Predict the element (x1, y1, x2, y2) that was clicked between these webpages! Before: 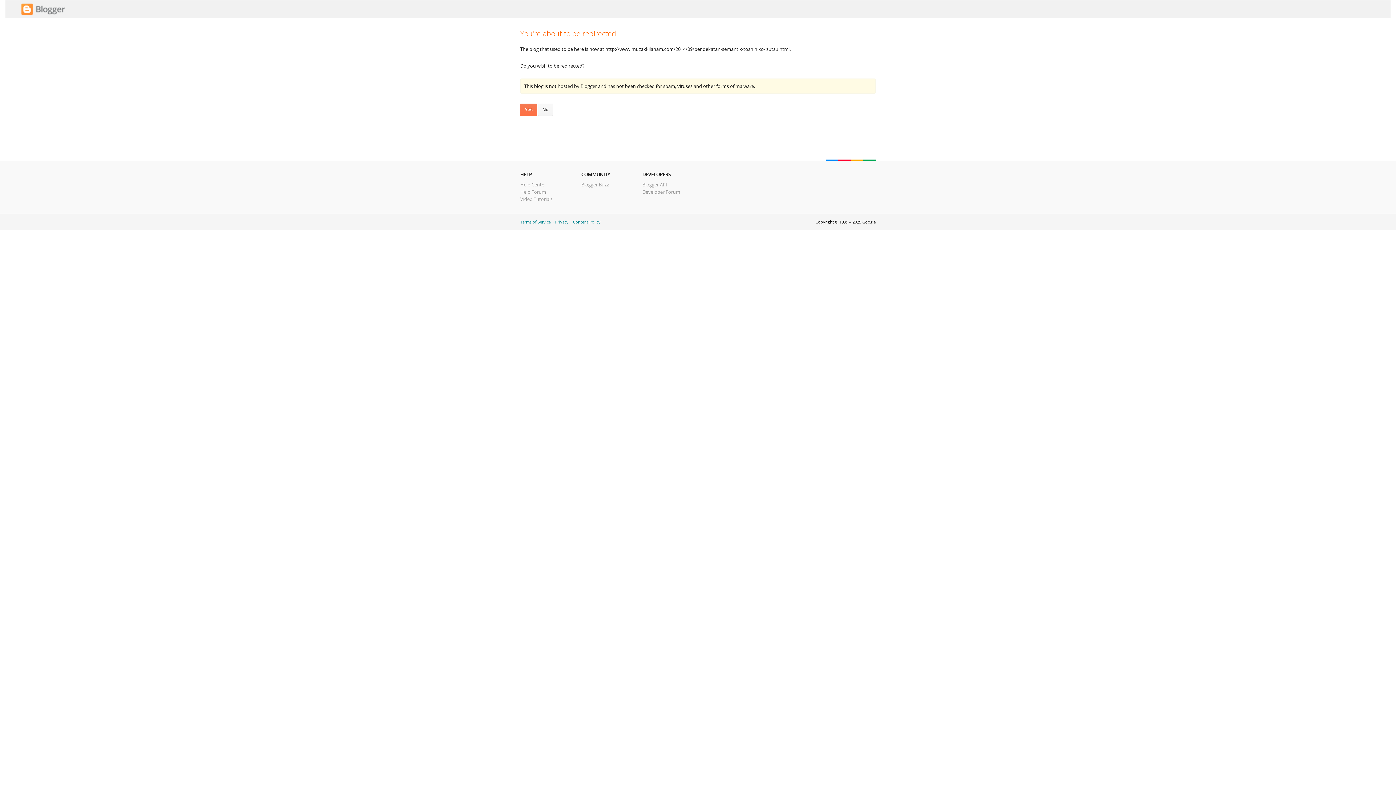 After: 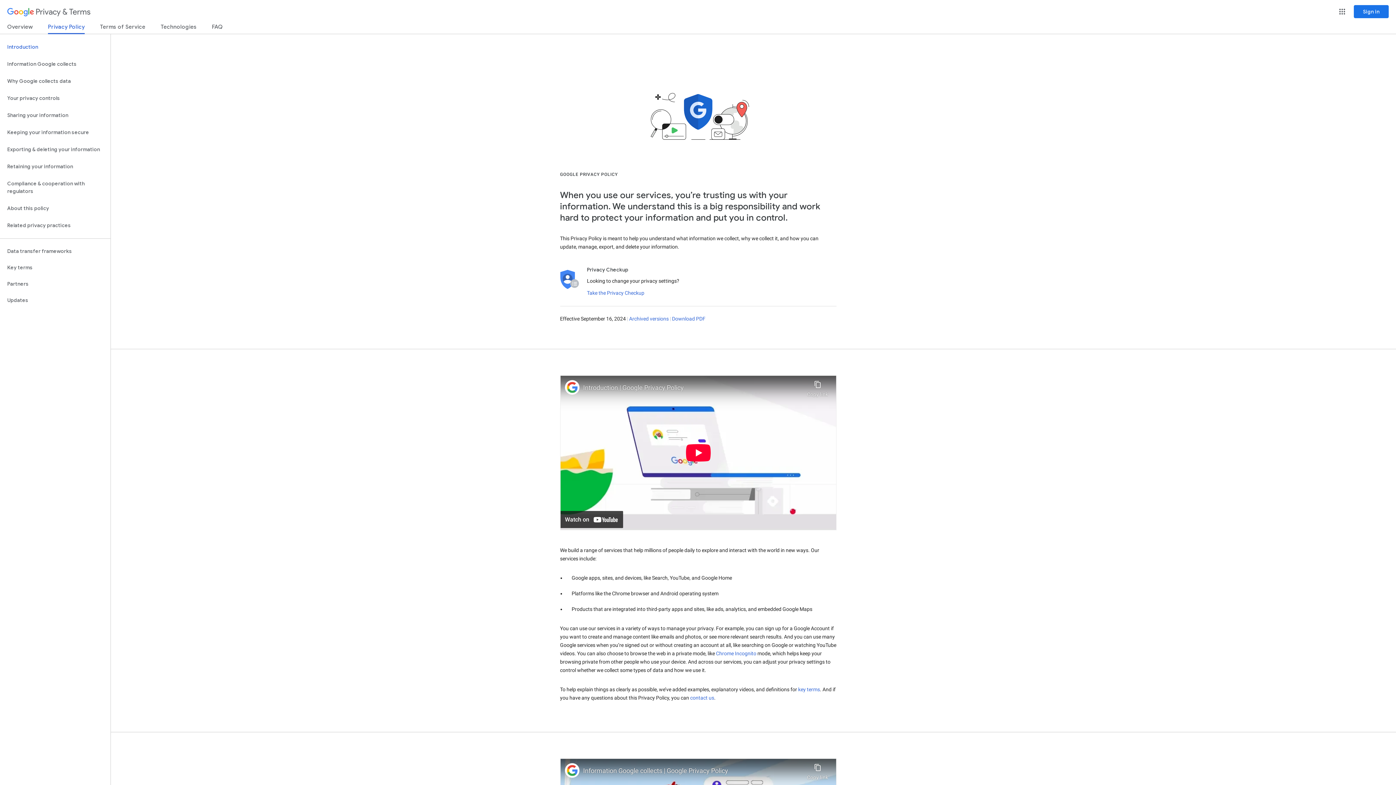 Action: label: Privacy bbox: (555, 219, 568, 224)